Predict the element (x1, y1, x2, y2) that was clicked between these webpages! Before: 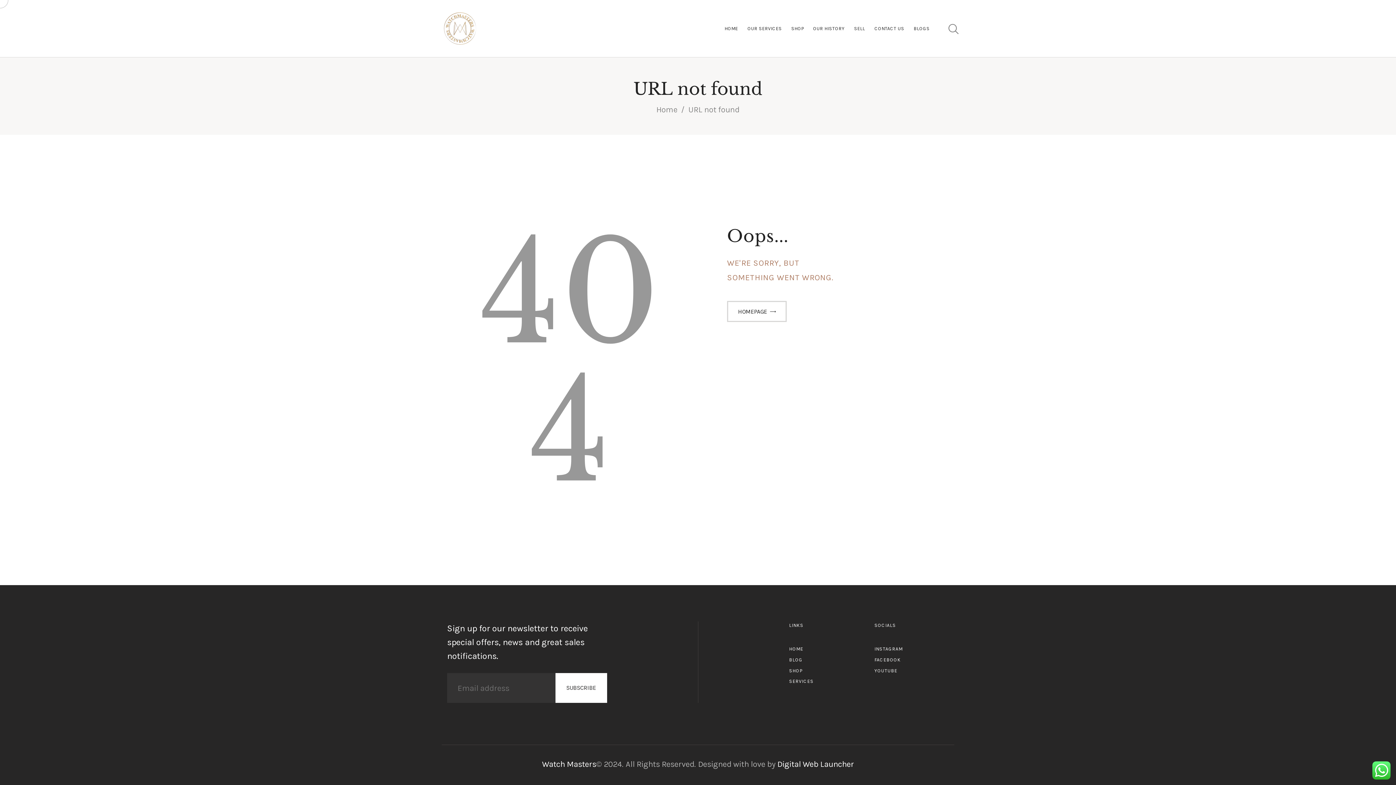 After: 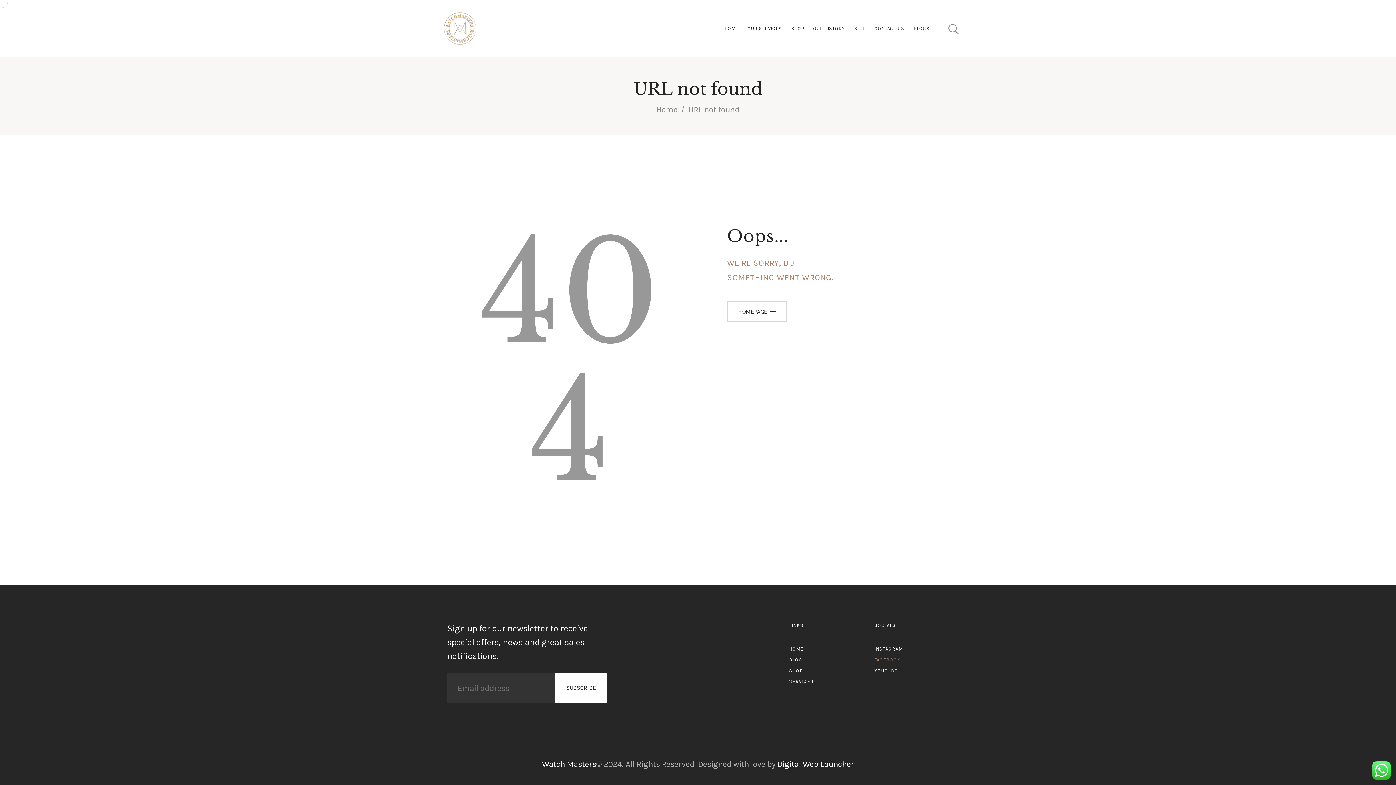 Action: bbox: (874, 657, 900, 662) label: FACEBOOK